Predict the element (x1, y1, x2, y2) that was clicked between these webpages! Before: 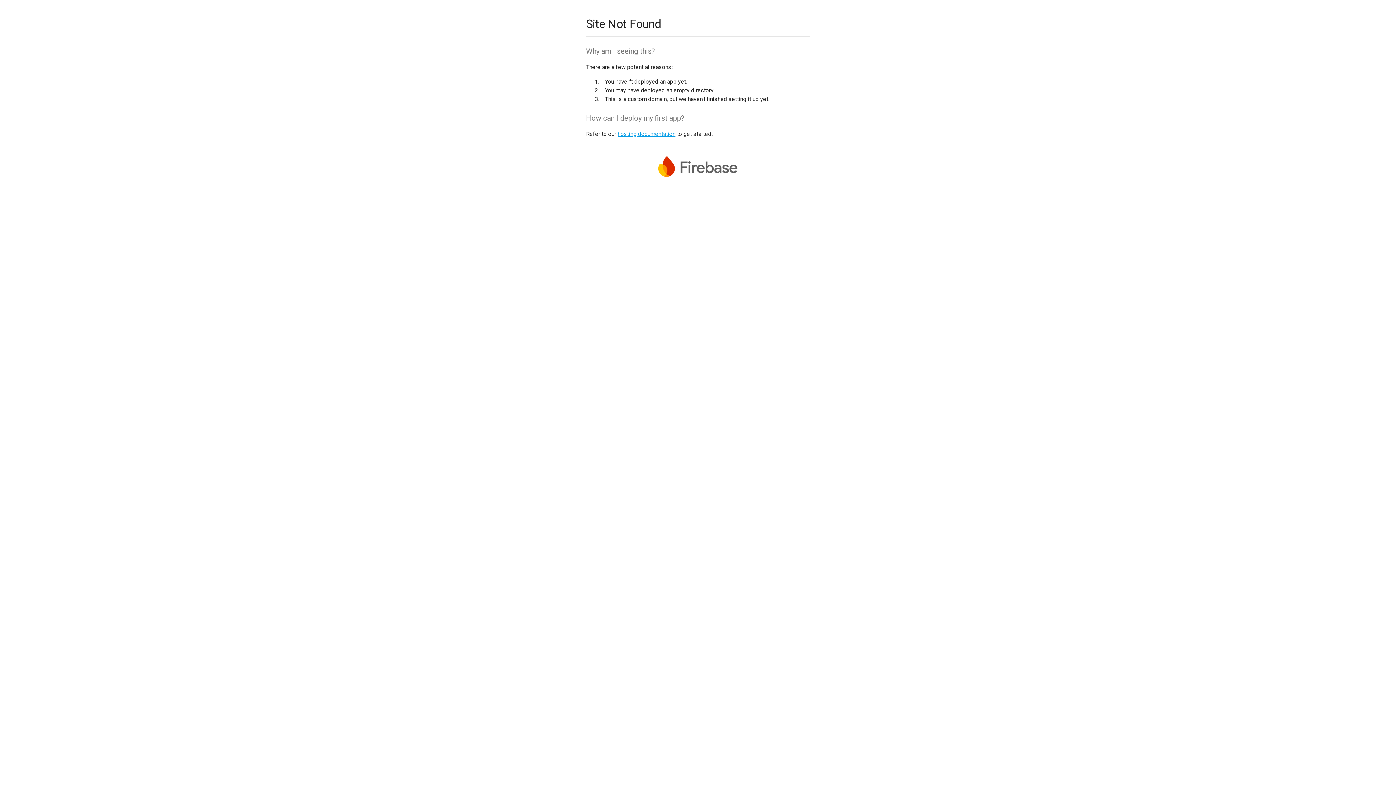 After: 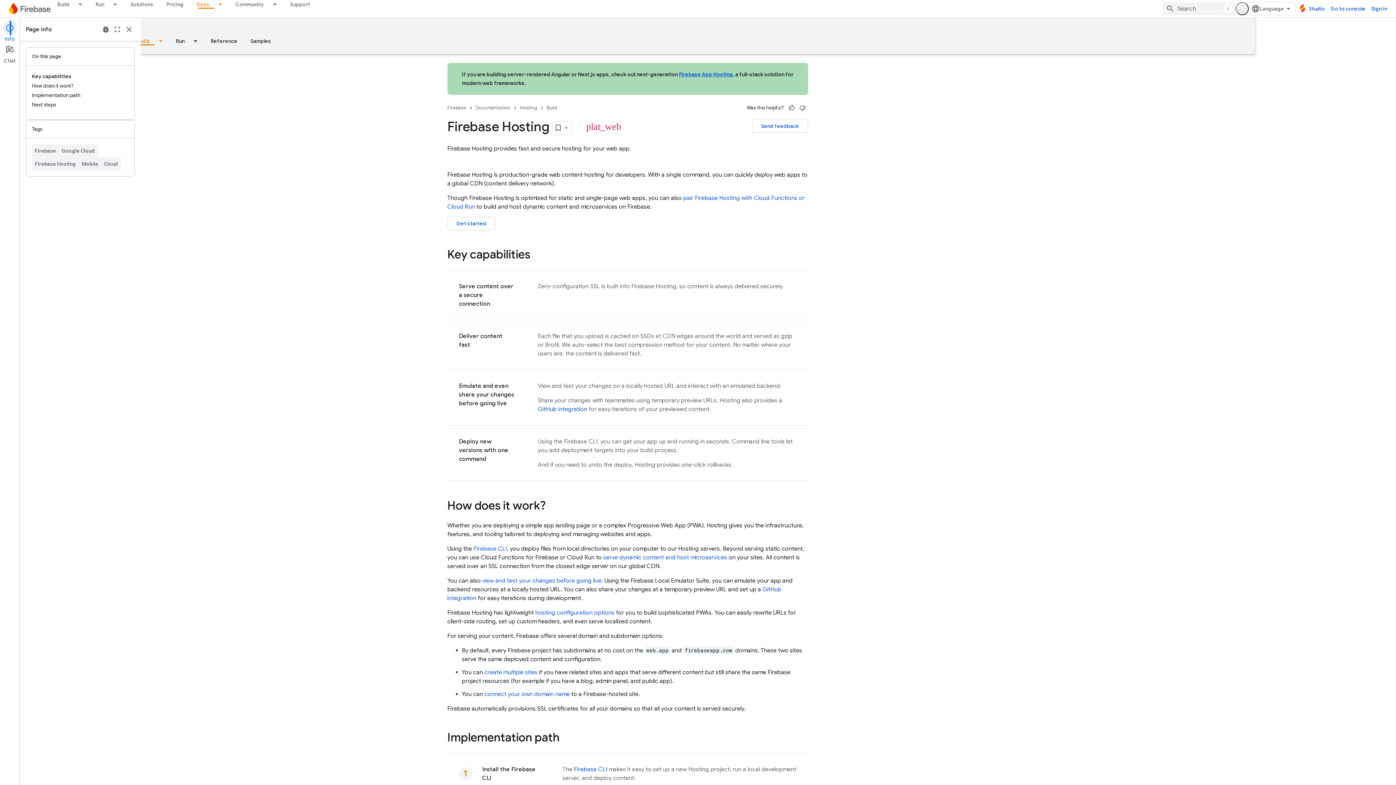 Action: label: hosting documentation bbox: (617, 130, 675, 137)